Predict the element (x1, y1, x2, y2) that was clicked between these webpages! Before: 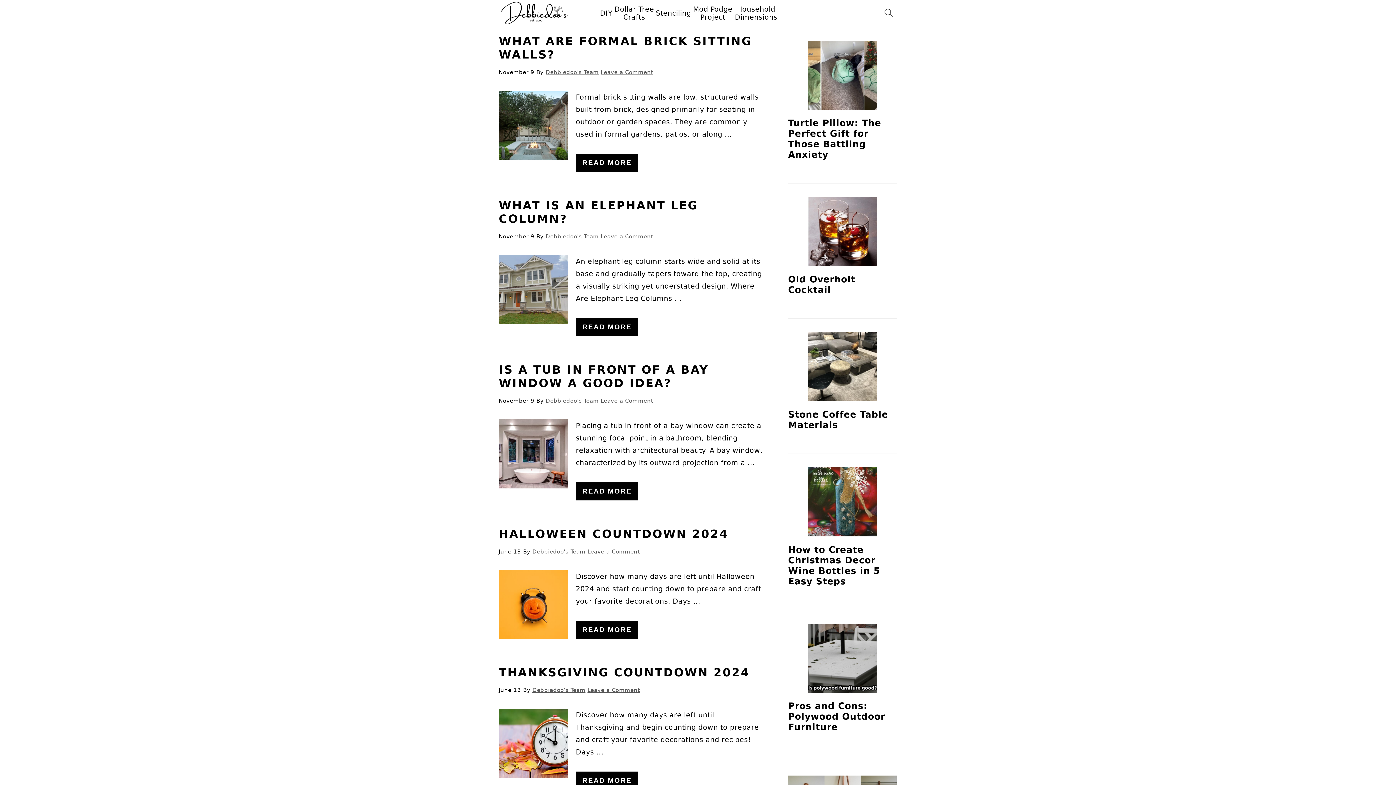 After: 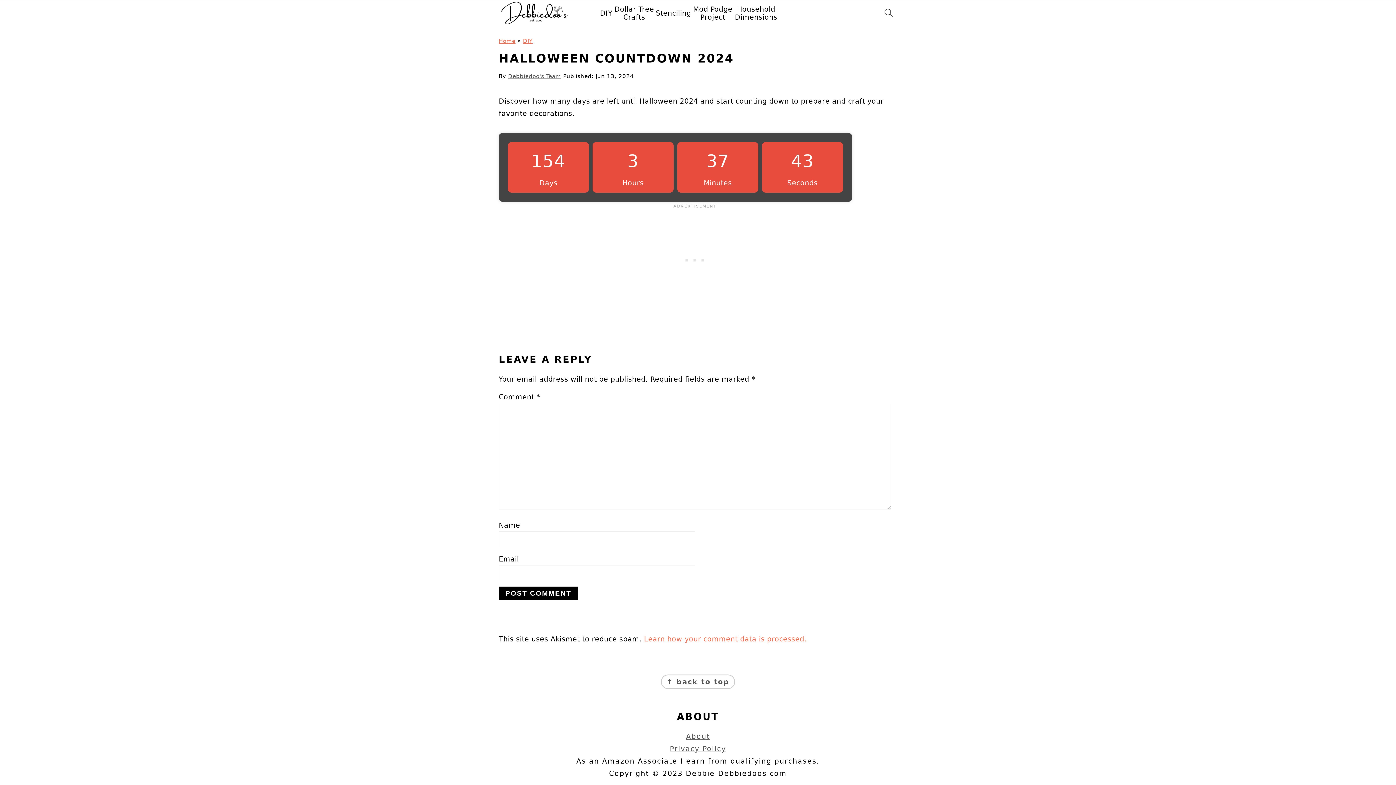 Action: bbox: (498, 527, 728, 540) label: HALLOWEEN COUNTDOWN 2024